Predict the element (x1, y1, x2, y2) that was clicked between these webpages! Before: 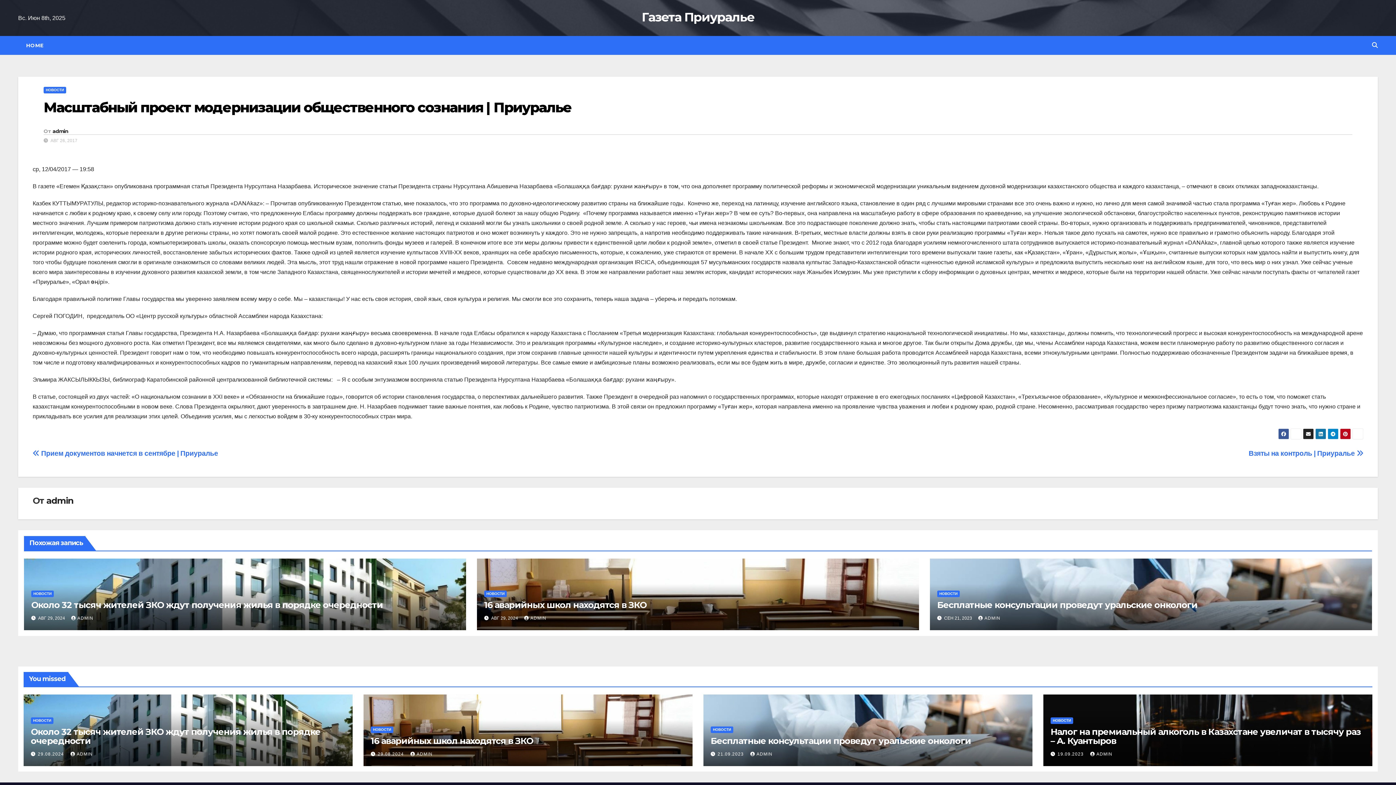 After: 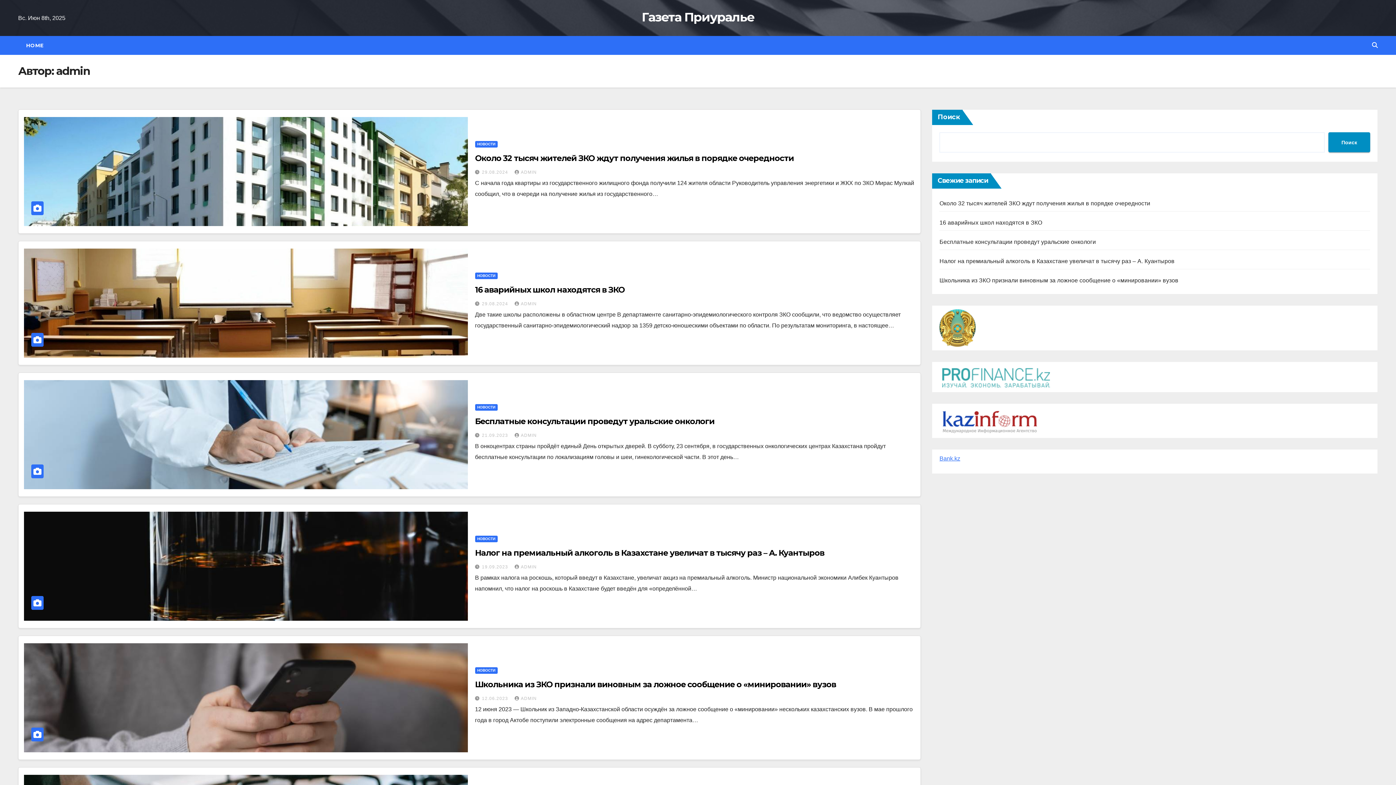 Action: label: ADMIN bbox: (70, 752, 92, 757)